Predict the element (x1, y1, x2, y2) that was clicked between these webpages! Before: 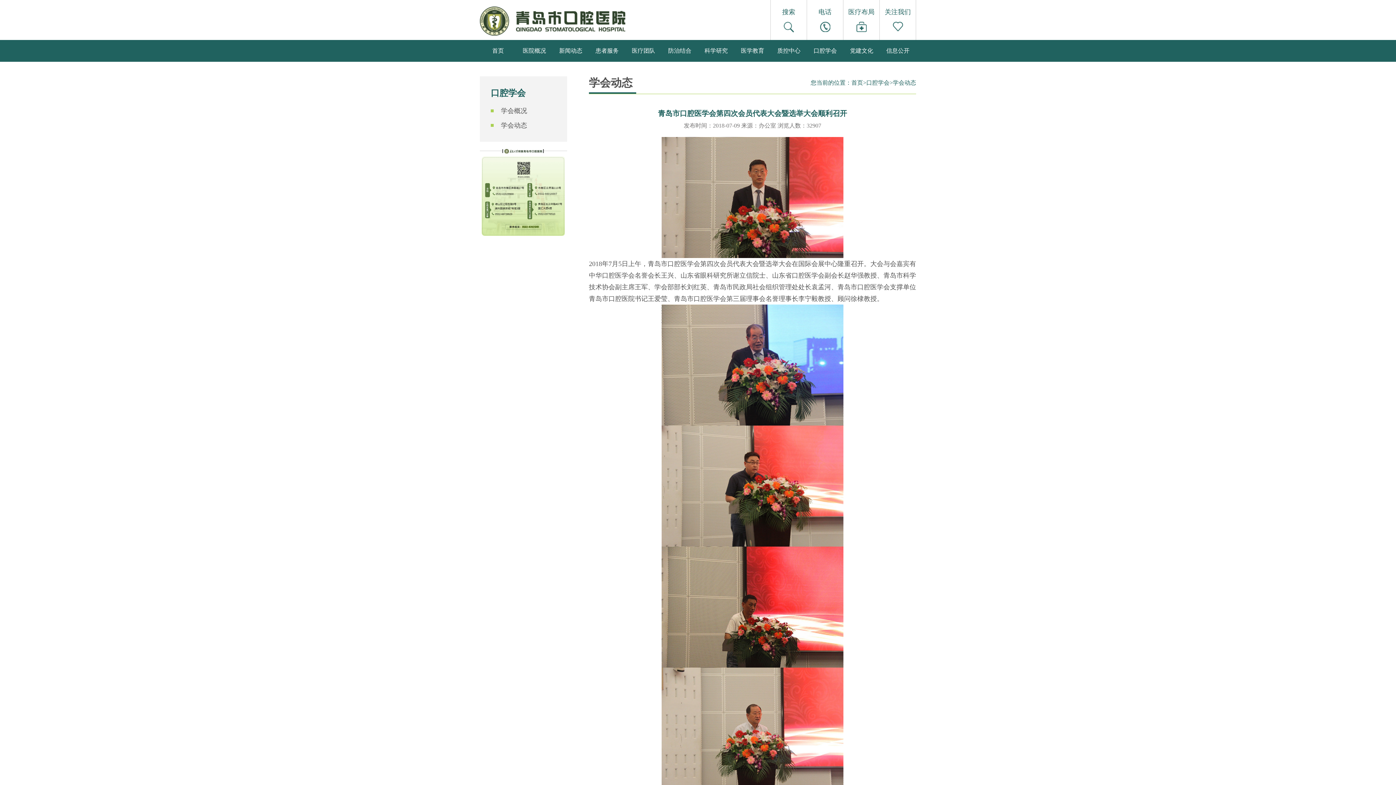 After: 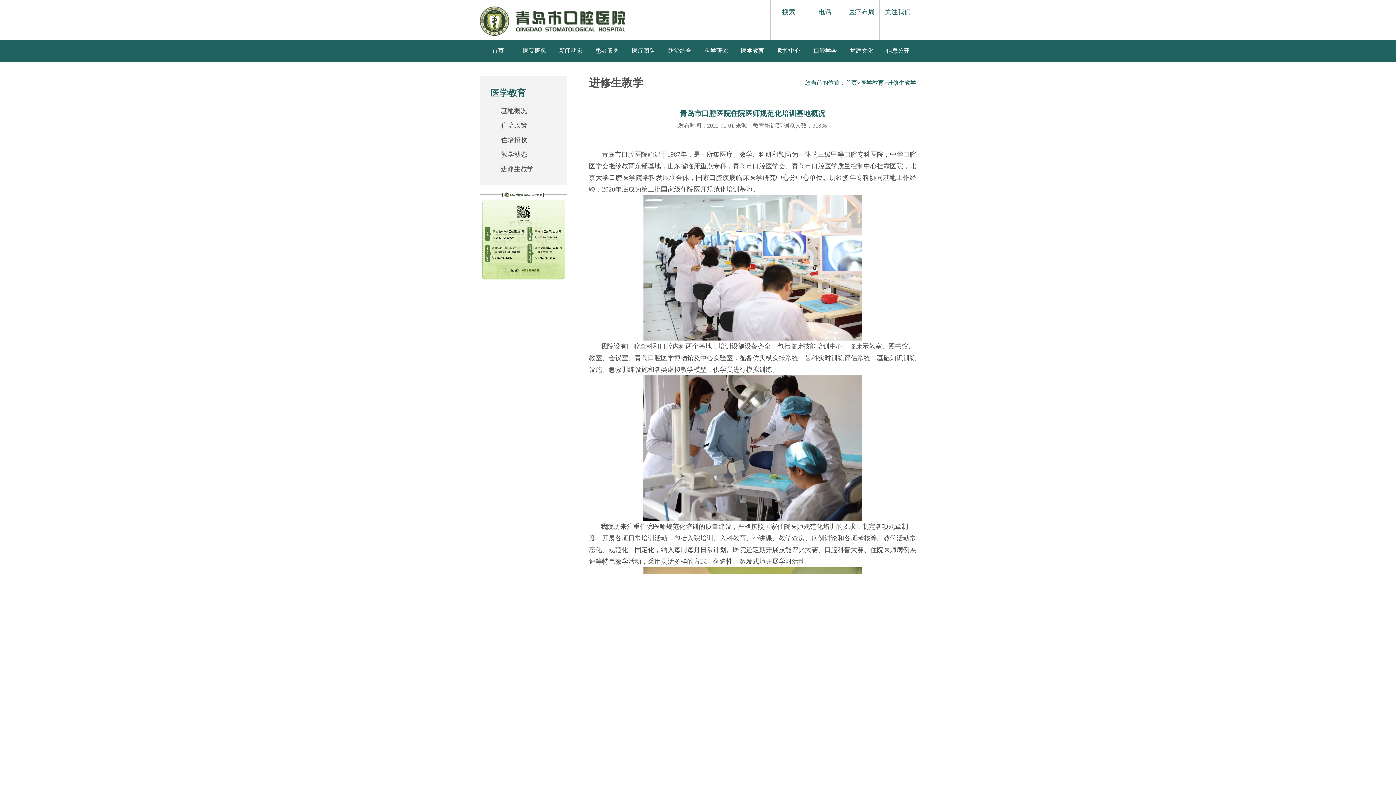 Action: bbox: (734, 40, 770, 61) label: 医学教育